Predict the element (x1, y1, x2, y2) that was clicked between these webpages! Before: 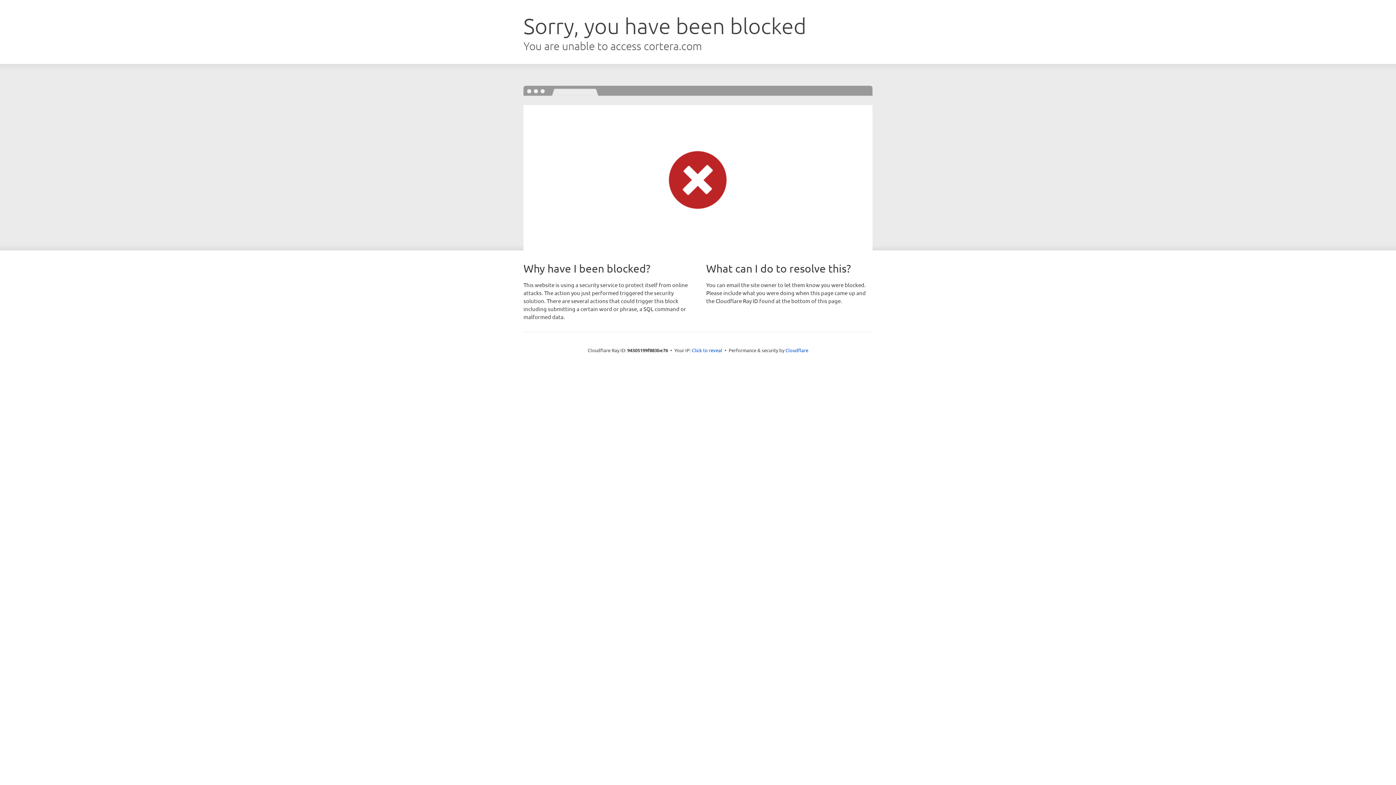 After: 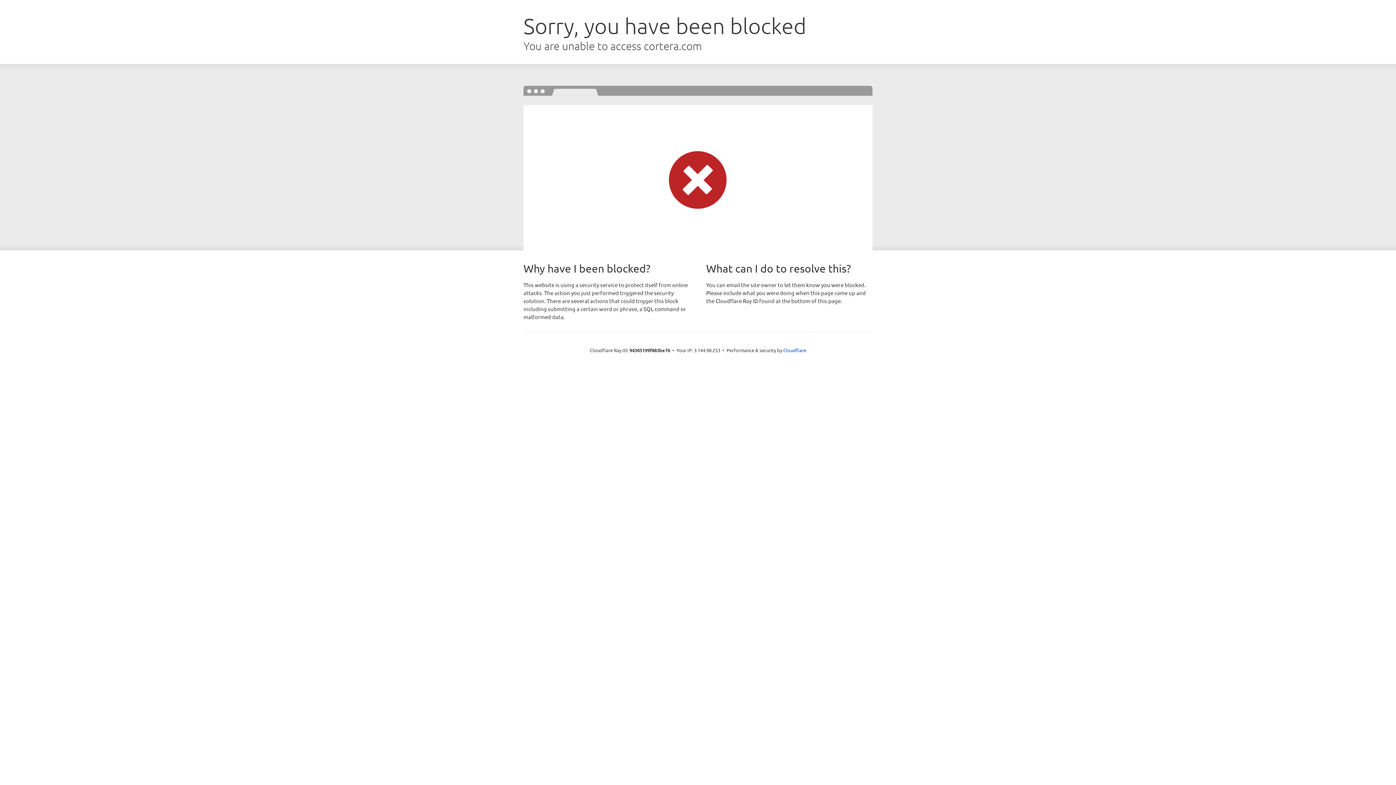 Action: bbox: (692, 346, 722, 353) label: Click to reveal